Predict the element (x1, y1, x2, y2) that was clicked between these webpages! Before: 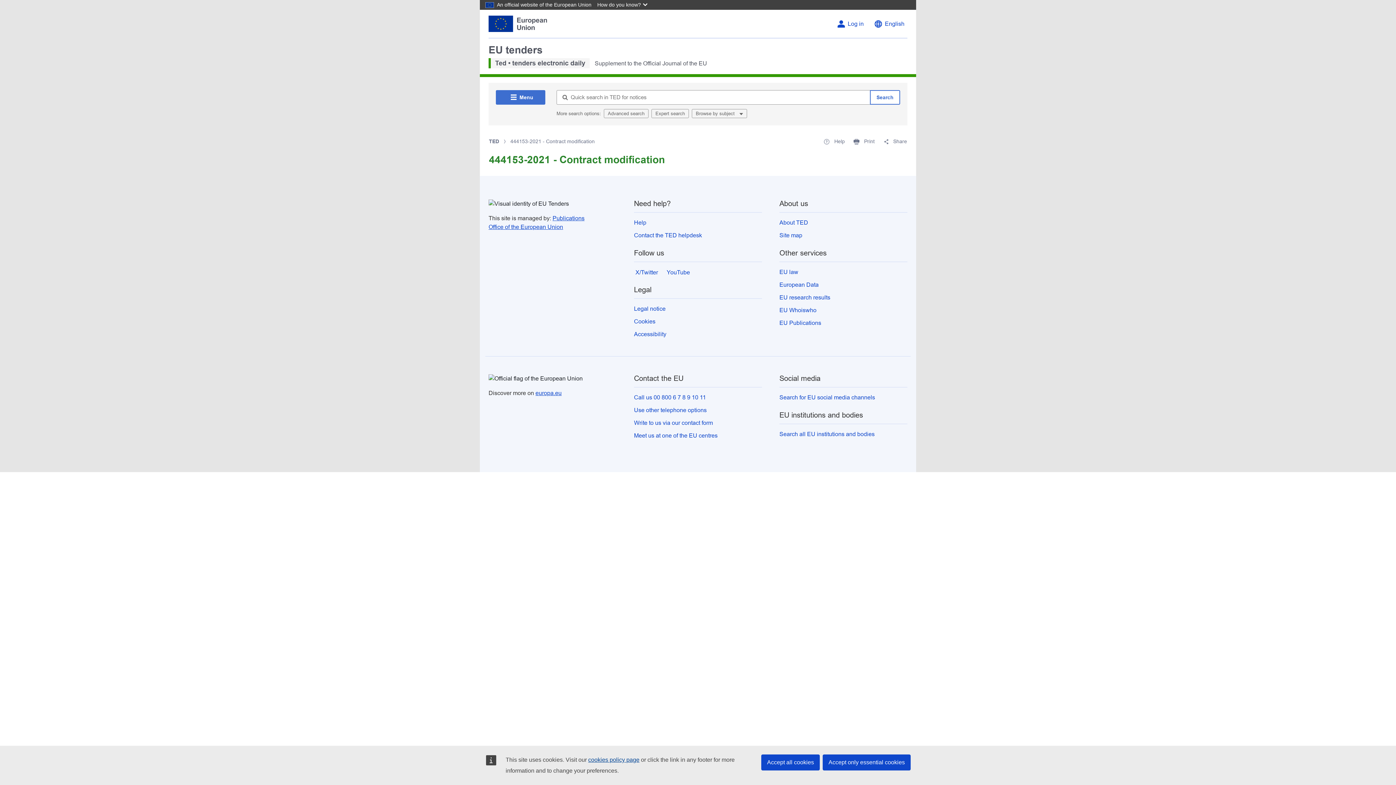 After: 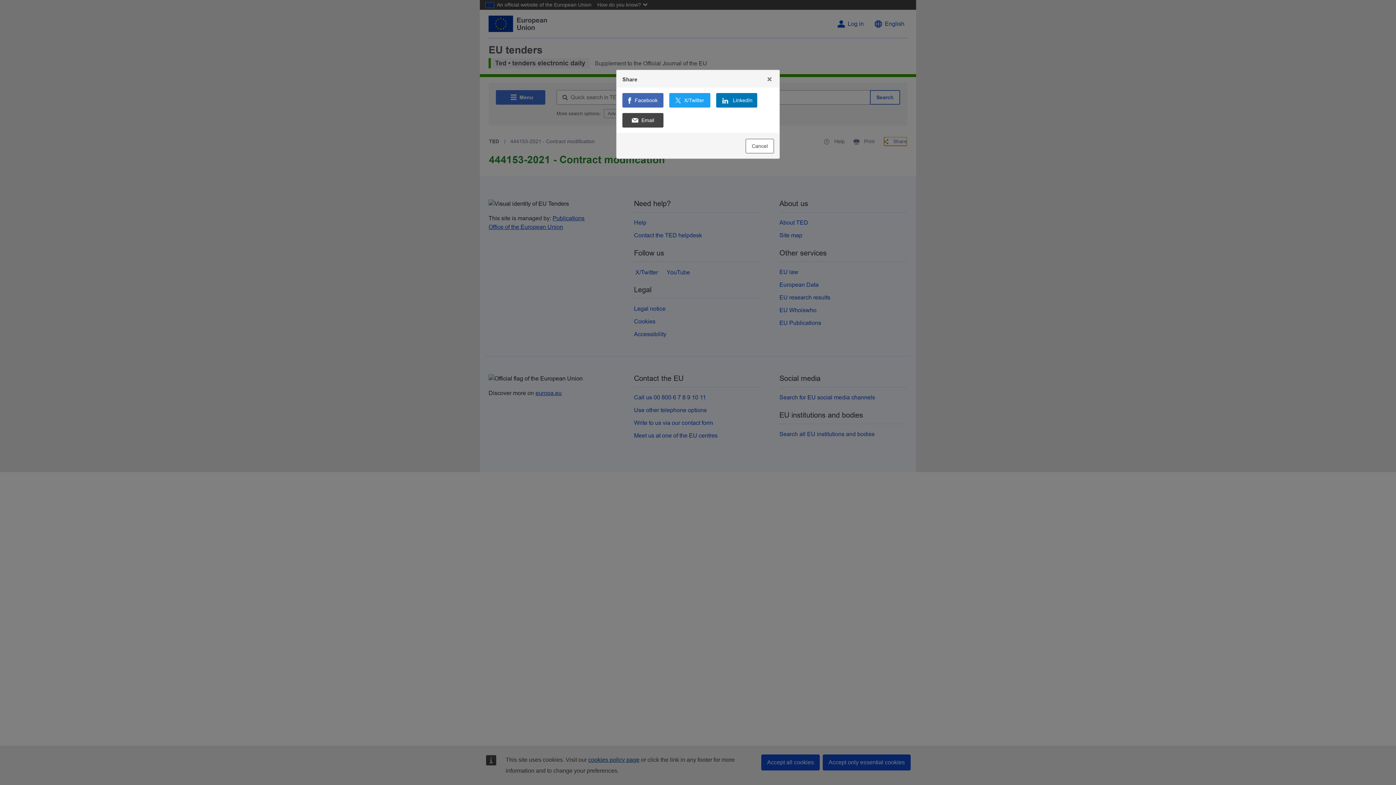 Action: label:  Share bbox: (884, 137, 907, 145)